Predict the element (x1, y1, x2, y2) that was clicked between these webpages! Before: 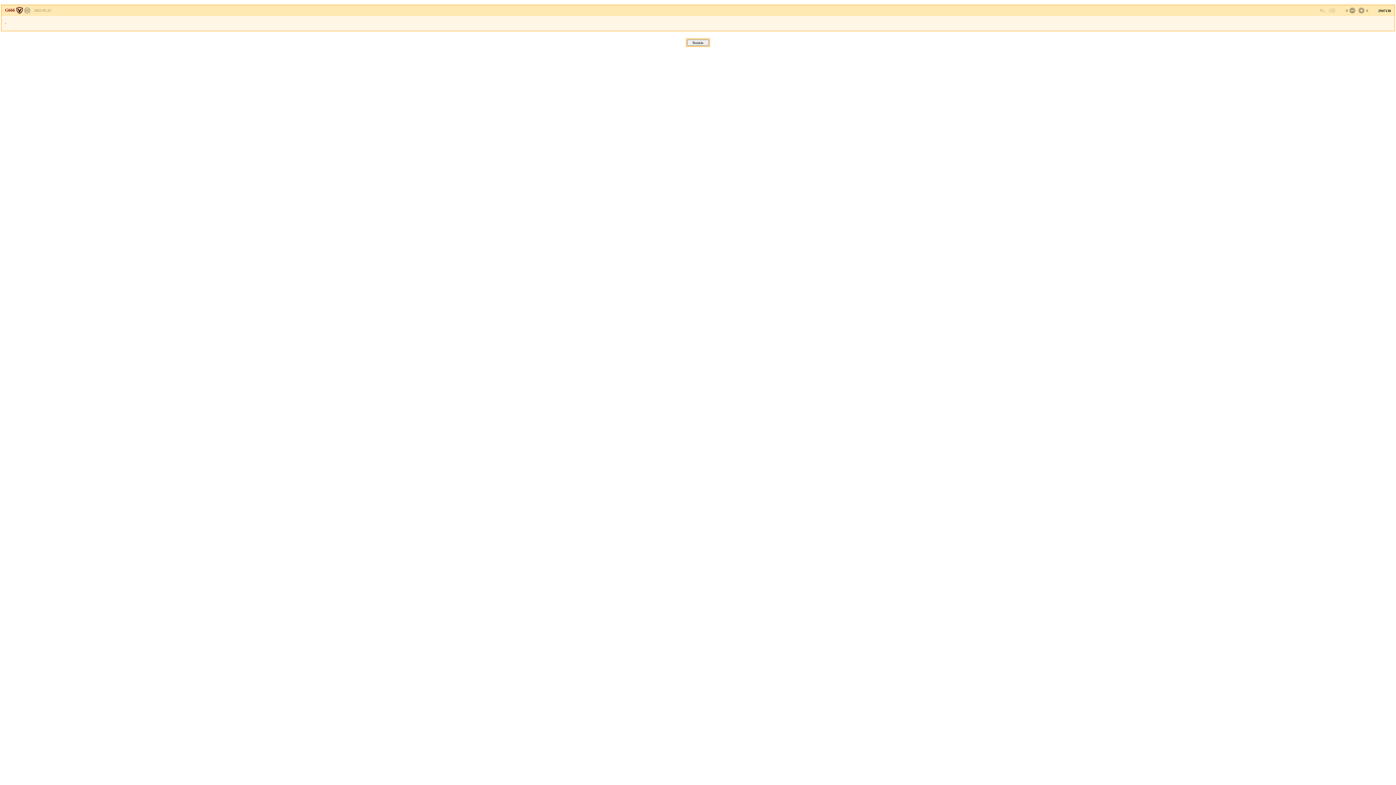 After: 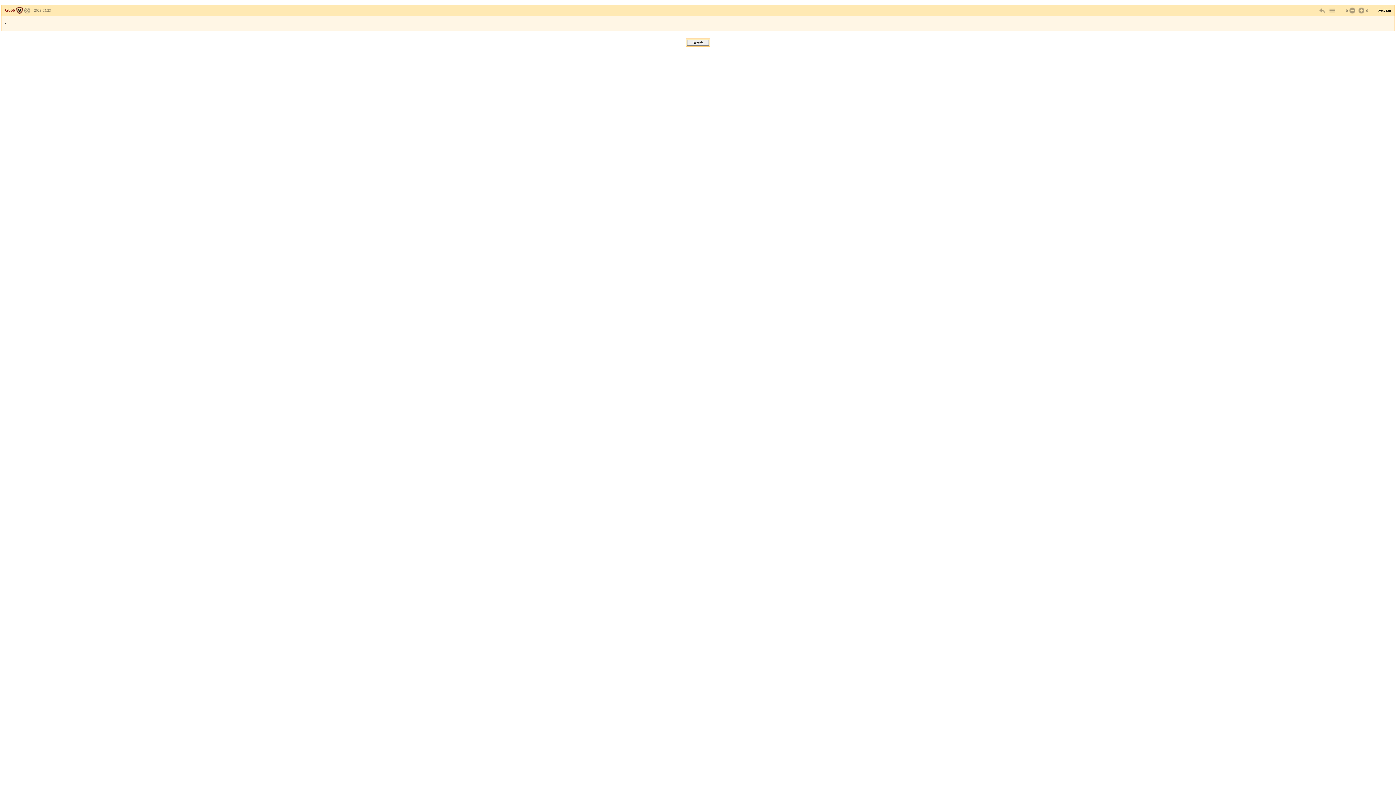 Action: bbox: (24, 8, 30, 12)